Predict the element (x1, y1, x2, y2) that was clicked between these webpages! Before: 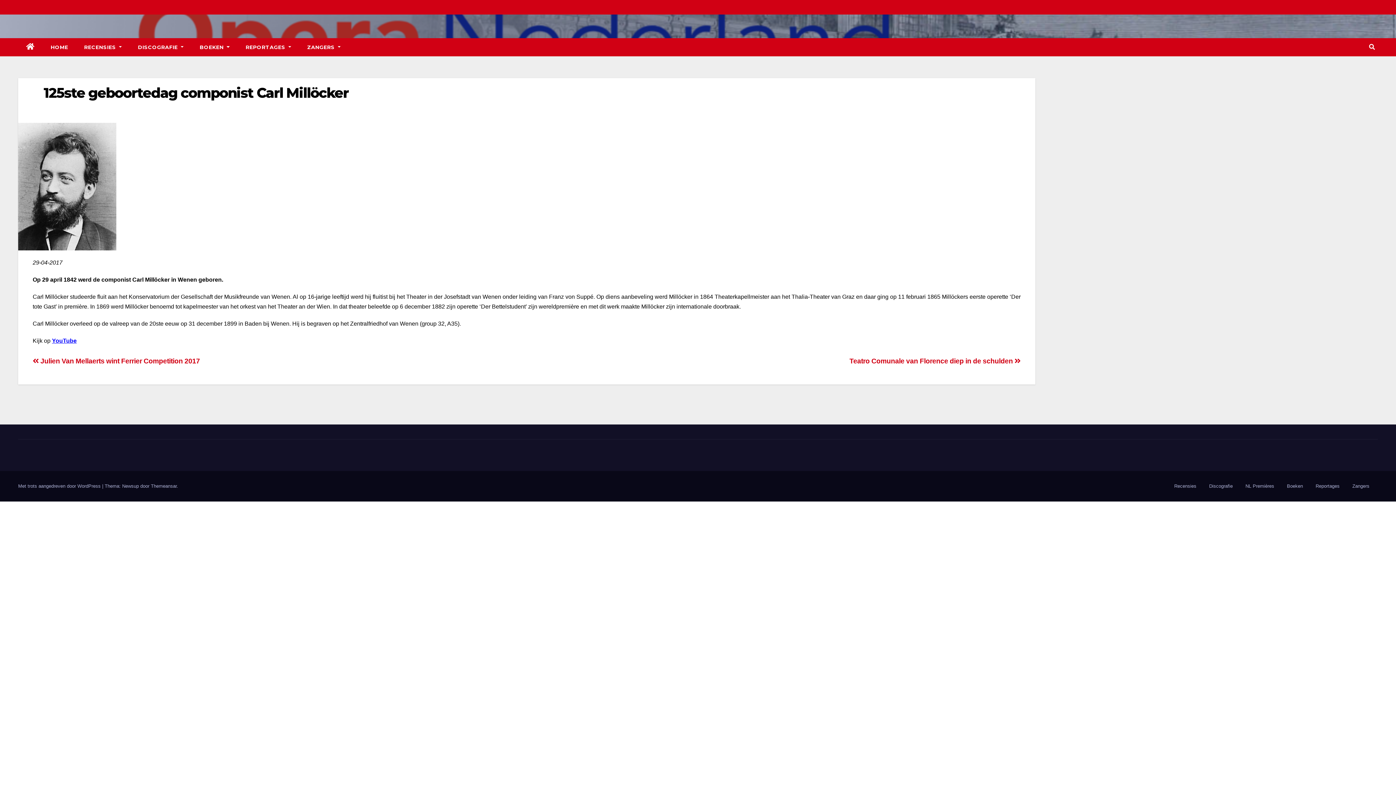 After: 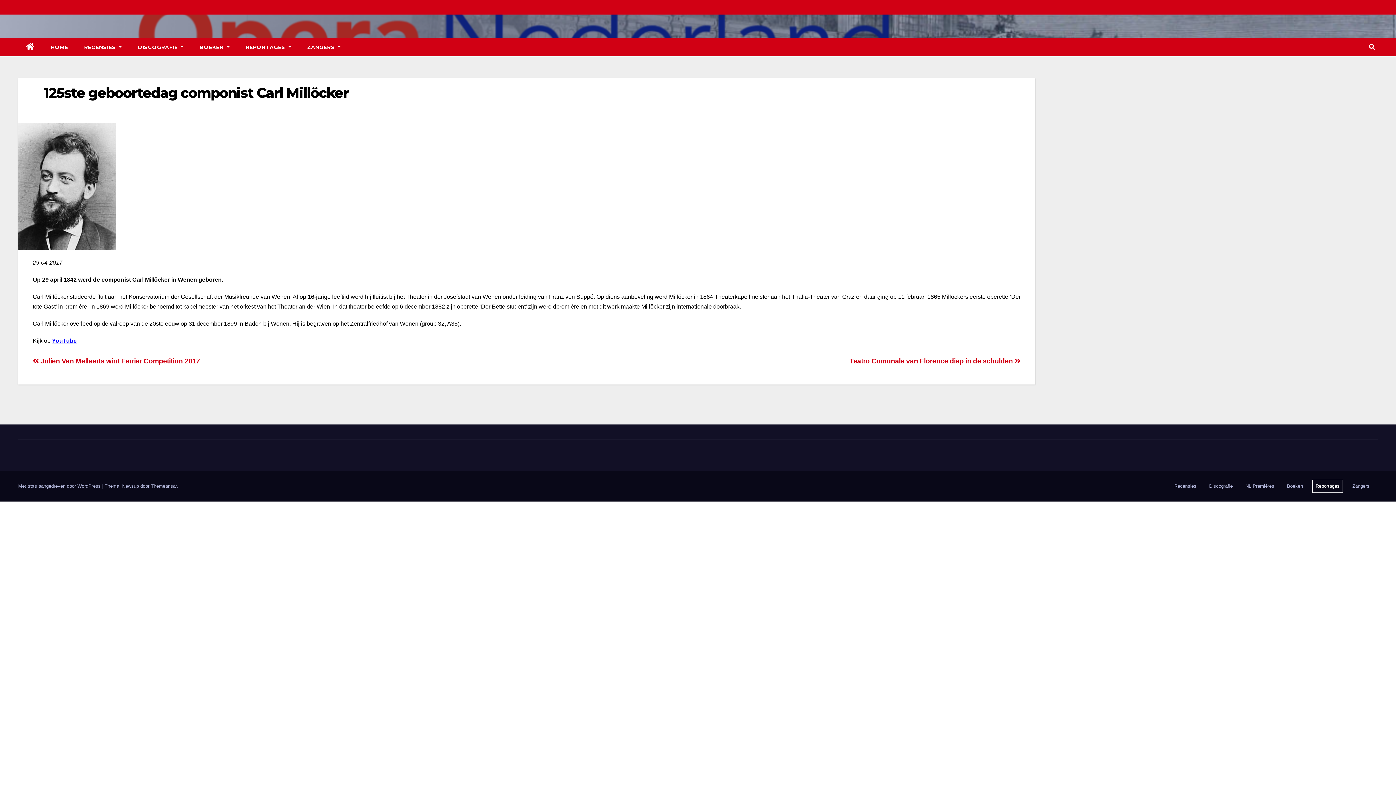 Action: bbox: (1313, 480, 1342, 492) label: Reportages